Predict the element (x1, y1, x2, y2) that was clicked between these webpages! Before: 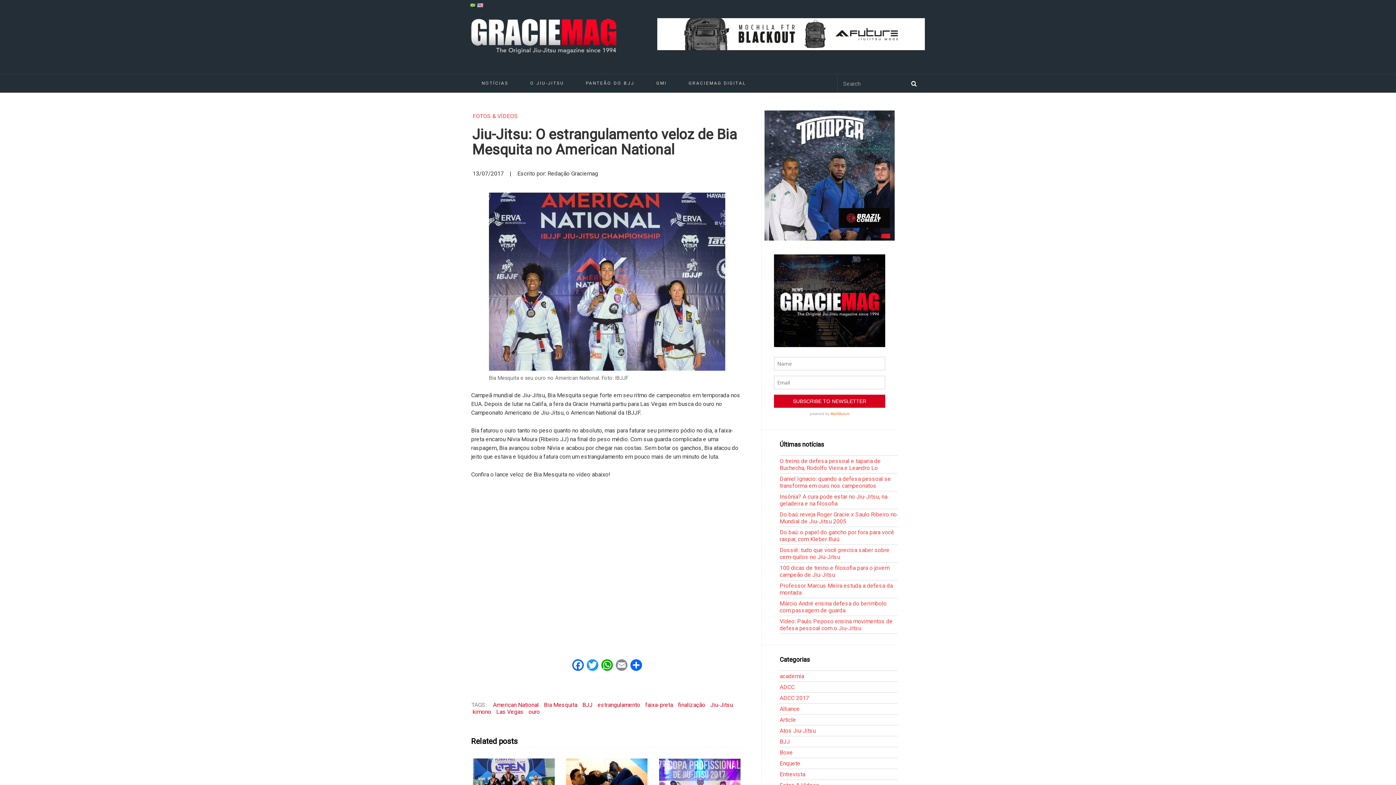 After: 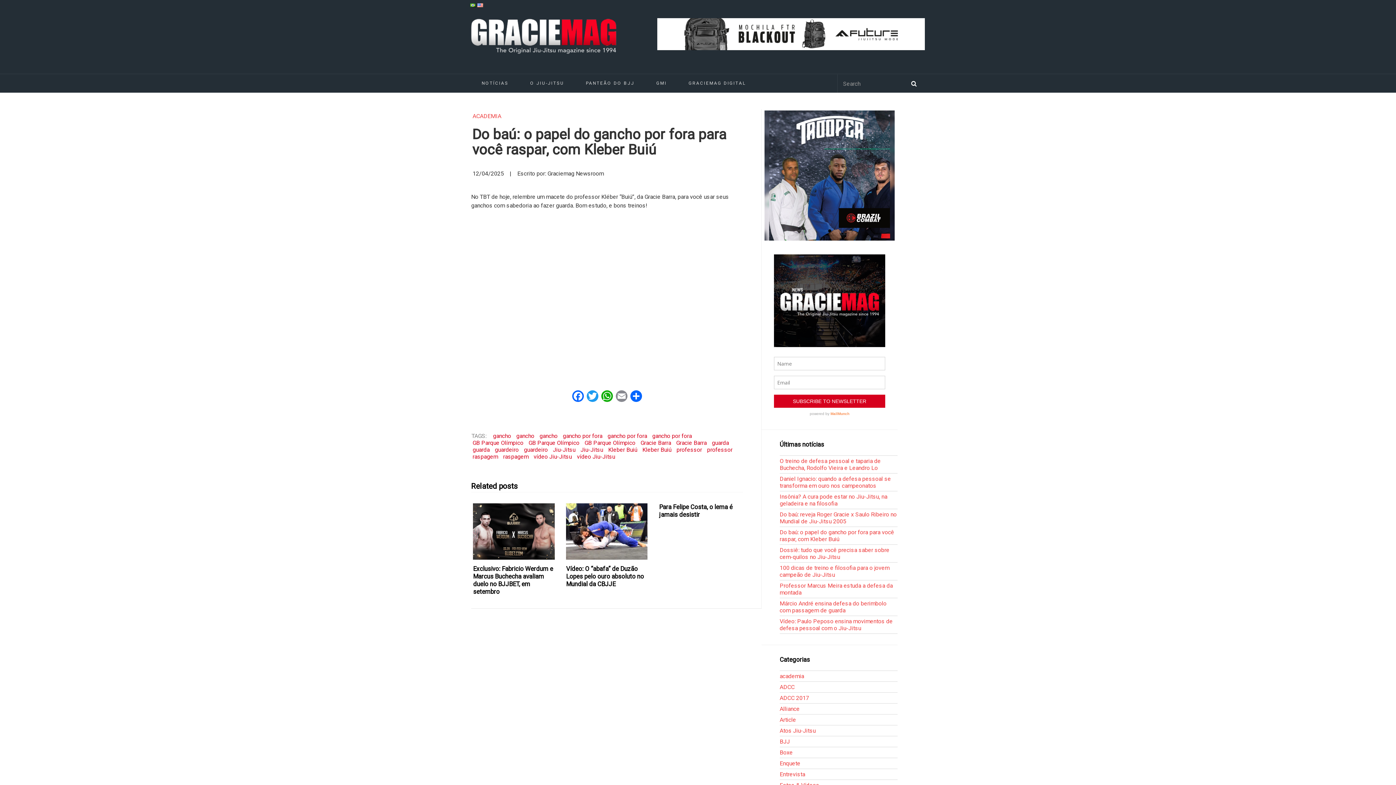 Action: bbox: (779, 543, 894, 557) label: Do baú: o papel do gancho por fora para você raspar, com Kleber Buiú